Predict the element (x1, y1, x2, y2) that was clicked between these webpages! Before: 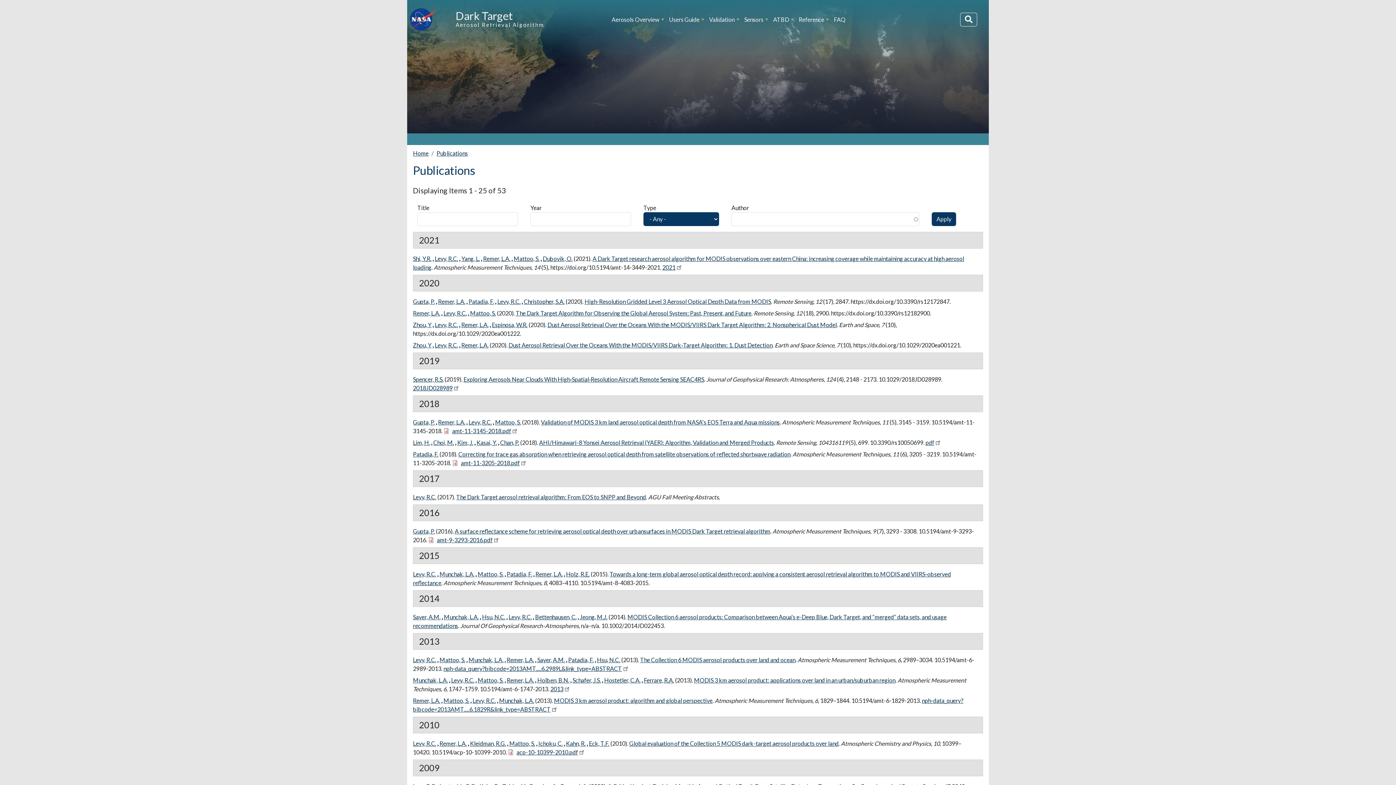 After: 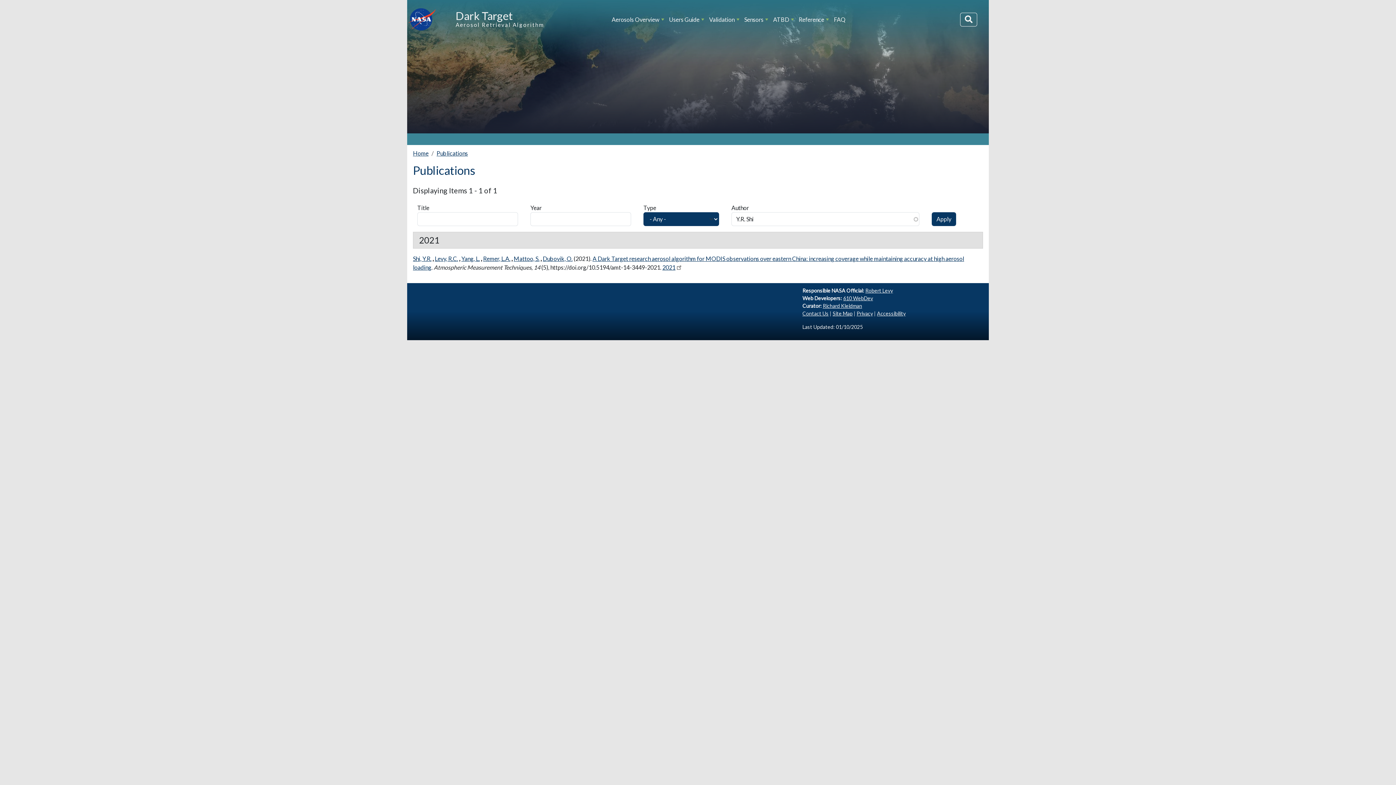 Action: bbox: (413, 255, 431, 262) label: Shi, Y.R.